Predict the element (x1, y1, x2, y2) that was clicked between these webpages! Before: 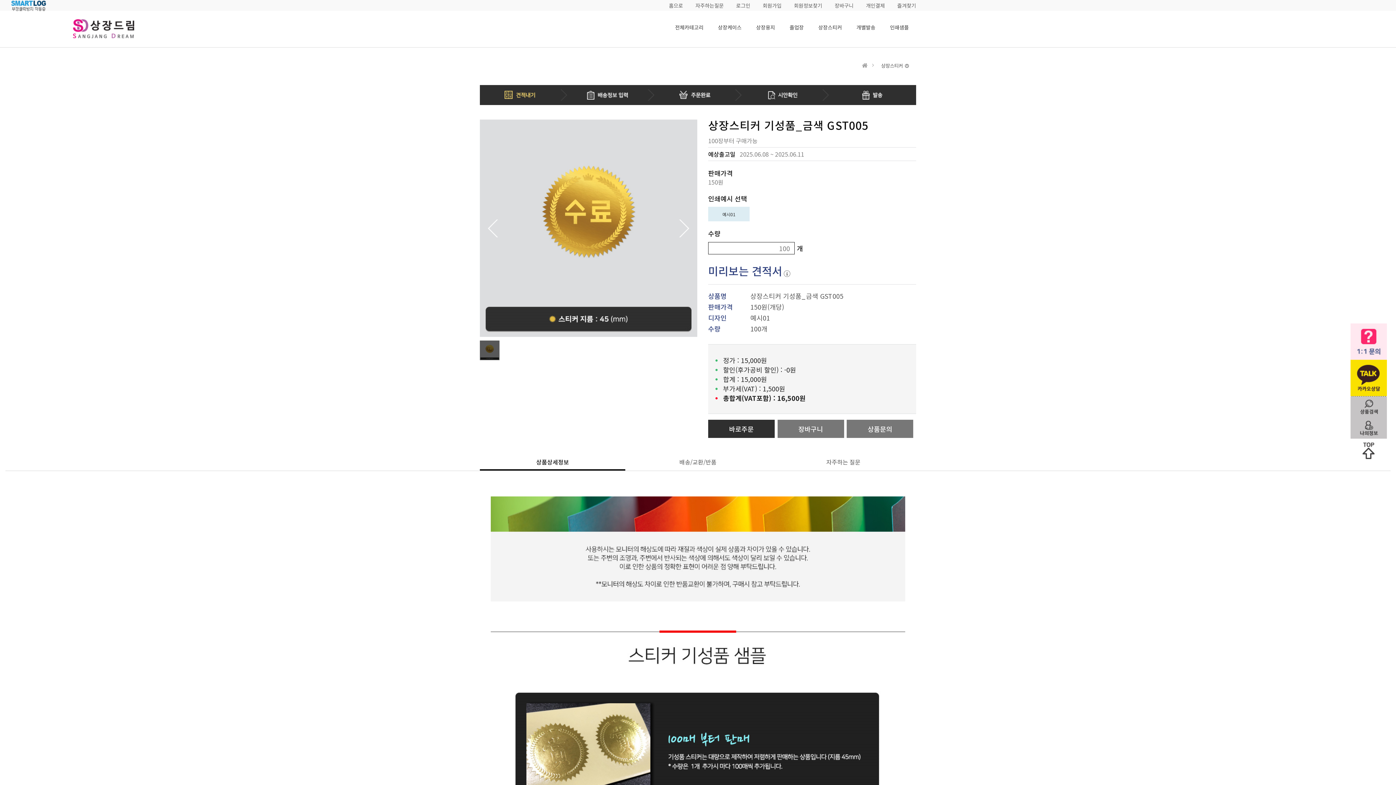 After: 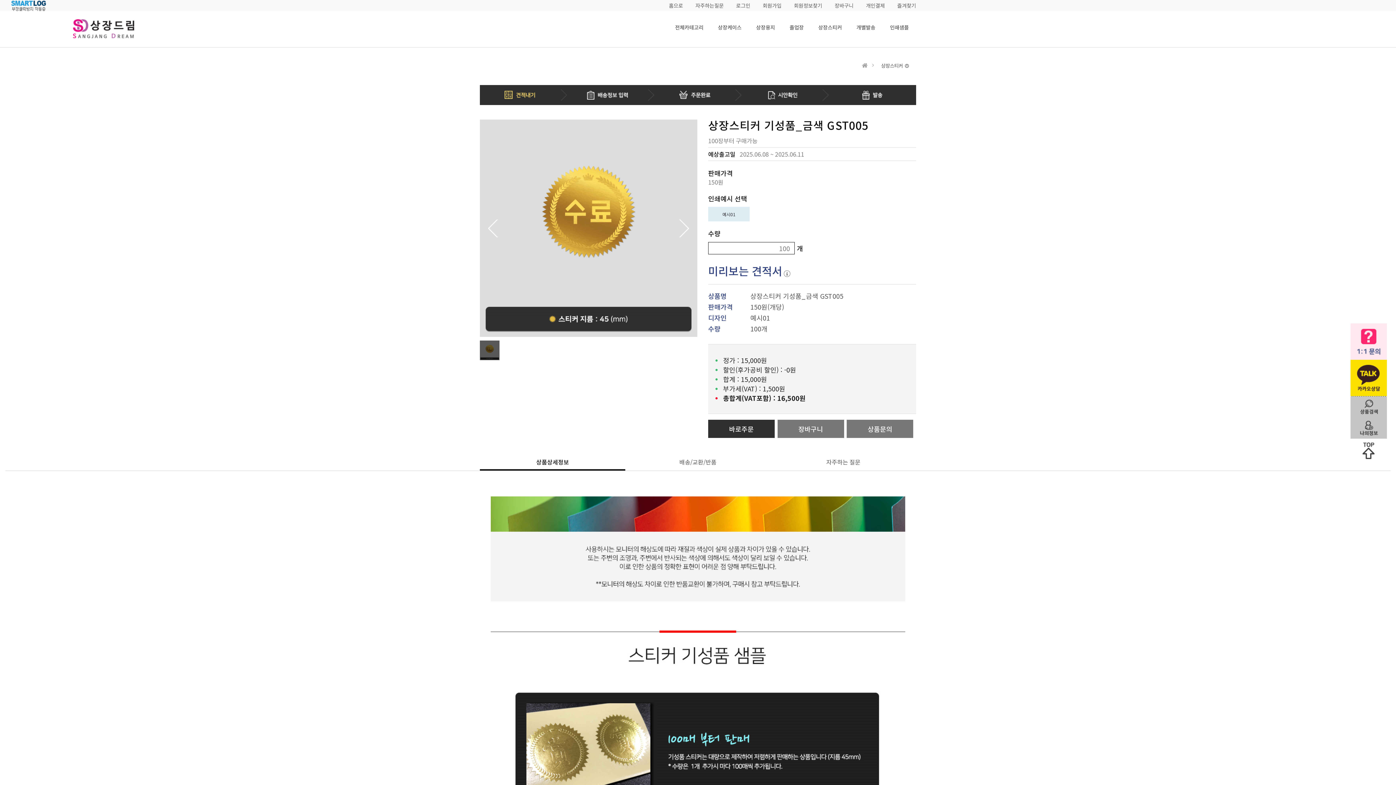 Action: label: 즐겨찾기 bbox: (897, 1, 916, 9)